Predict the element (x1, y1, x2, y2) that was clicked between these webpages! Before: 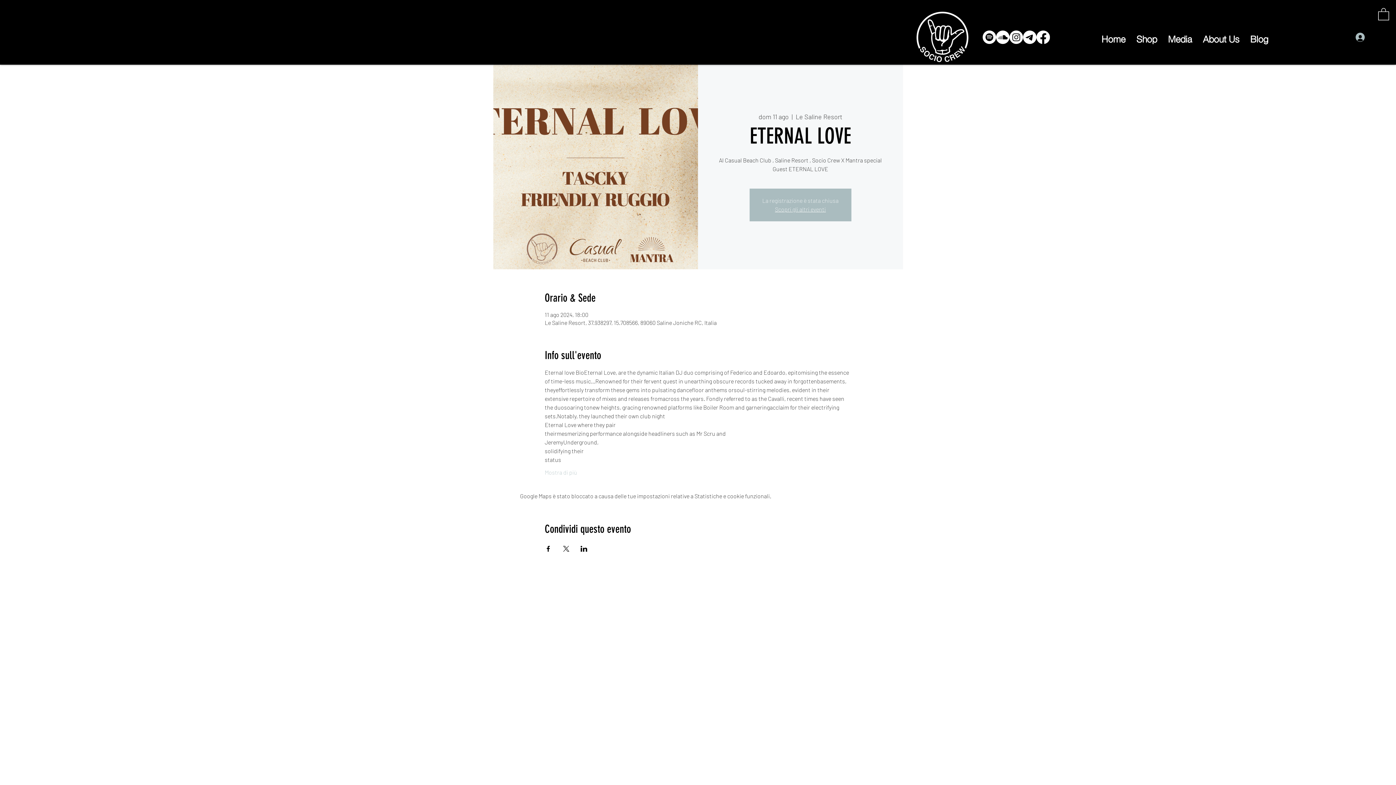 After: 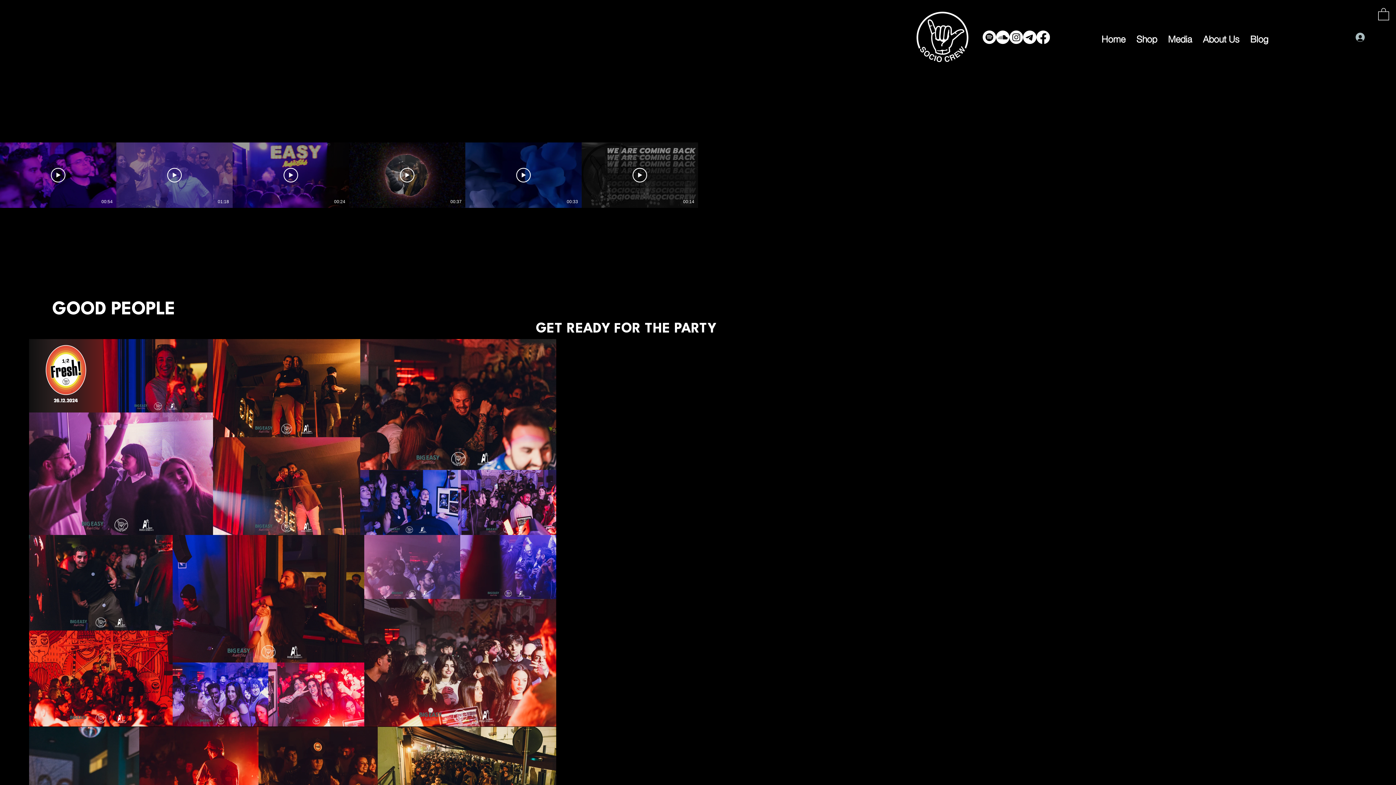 Action: bbox: (1162, 31, 1197, 42) label: Media